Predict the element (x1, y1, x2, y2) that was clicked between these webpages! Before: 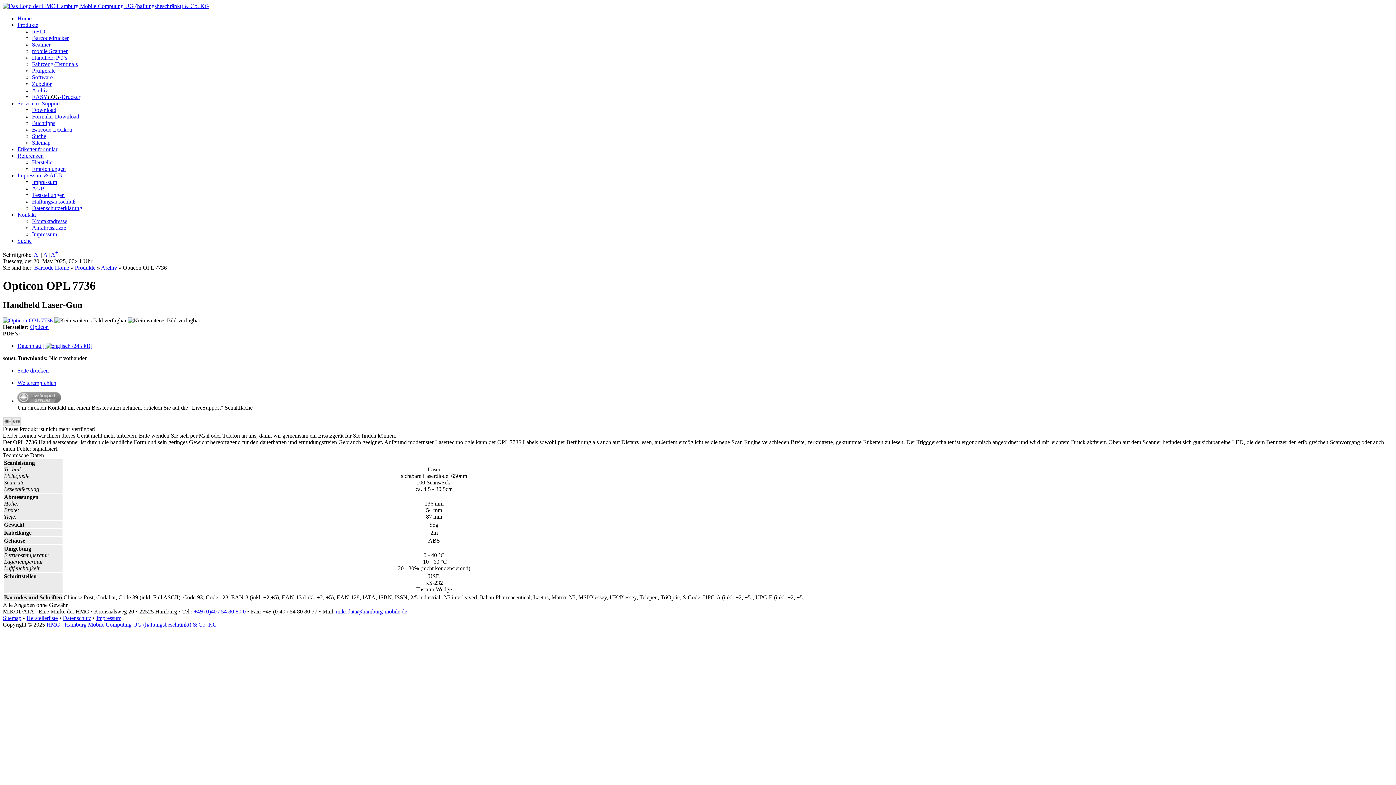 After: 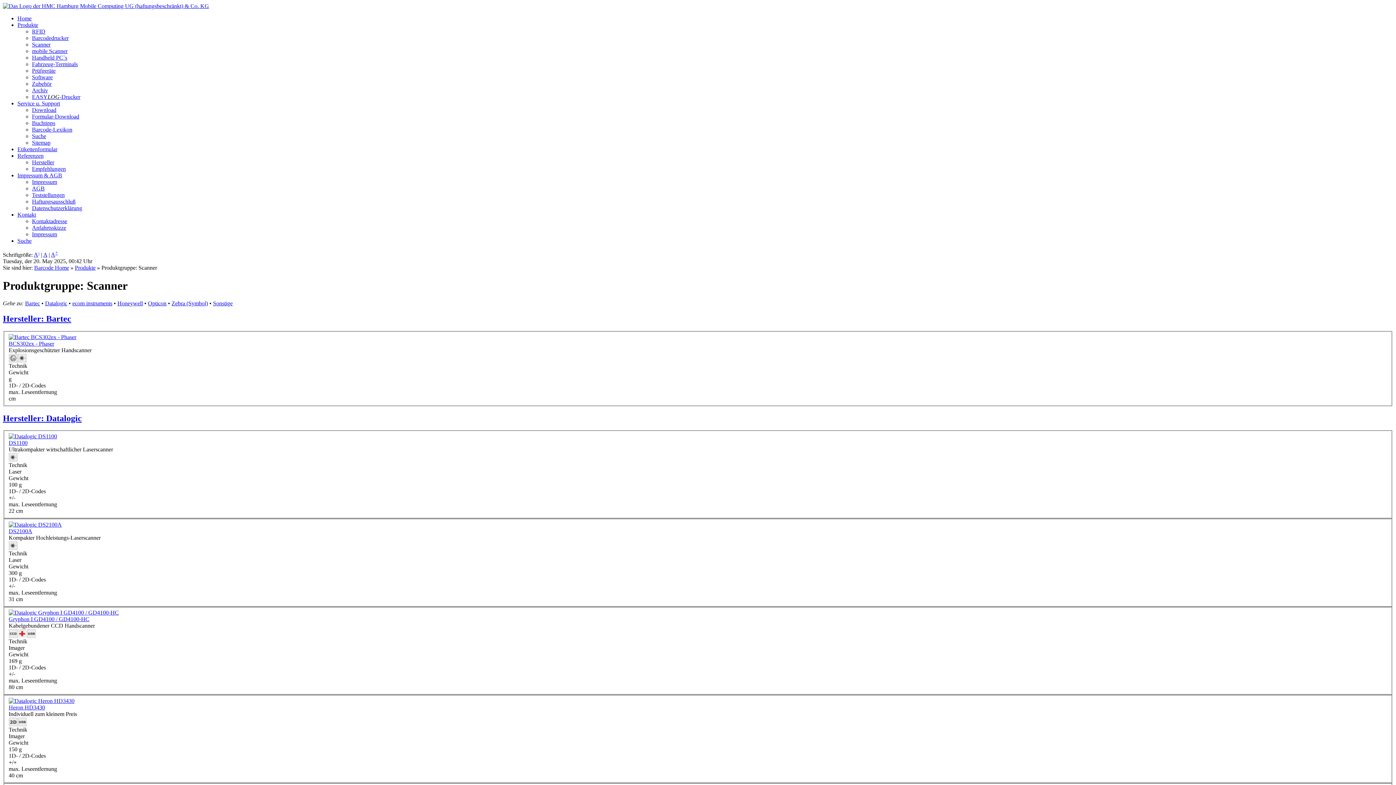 Action: bbox: (32, 41, 50, 47) label: Scanner